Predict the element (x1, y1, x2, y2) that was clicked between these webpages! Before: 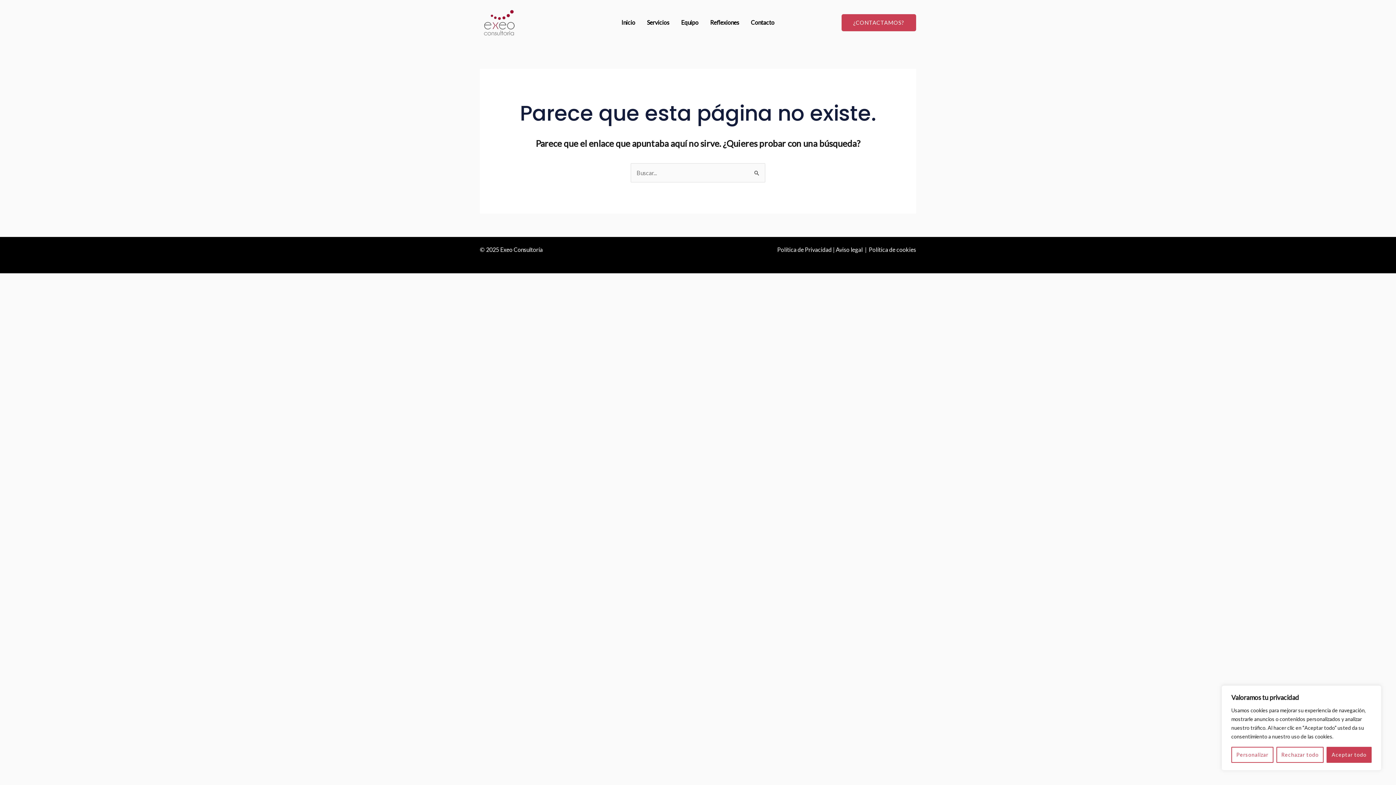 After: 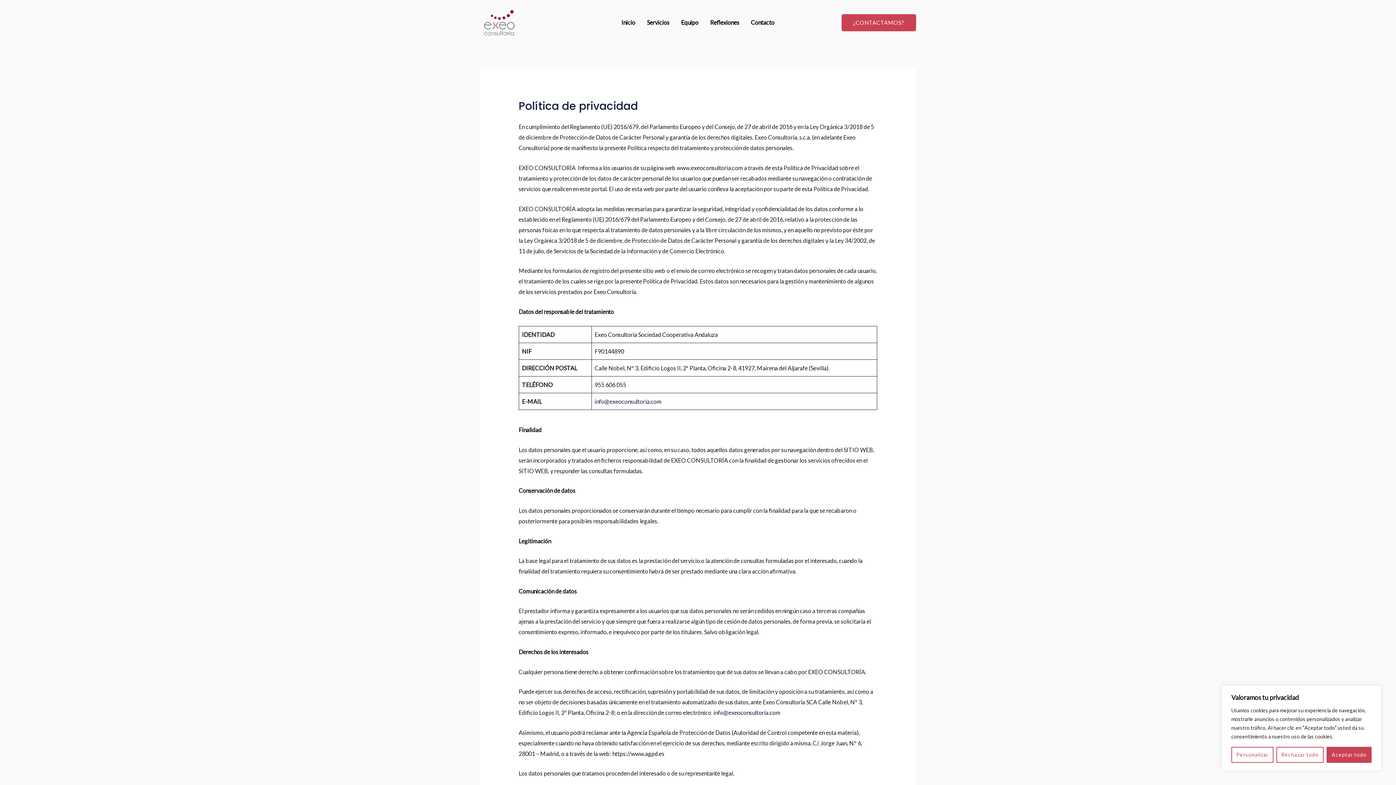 Action: label: Política de Privacidad bbox: (777, 246, 832, 253)